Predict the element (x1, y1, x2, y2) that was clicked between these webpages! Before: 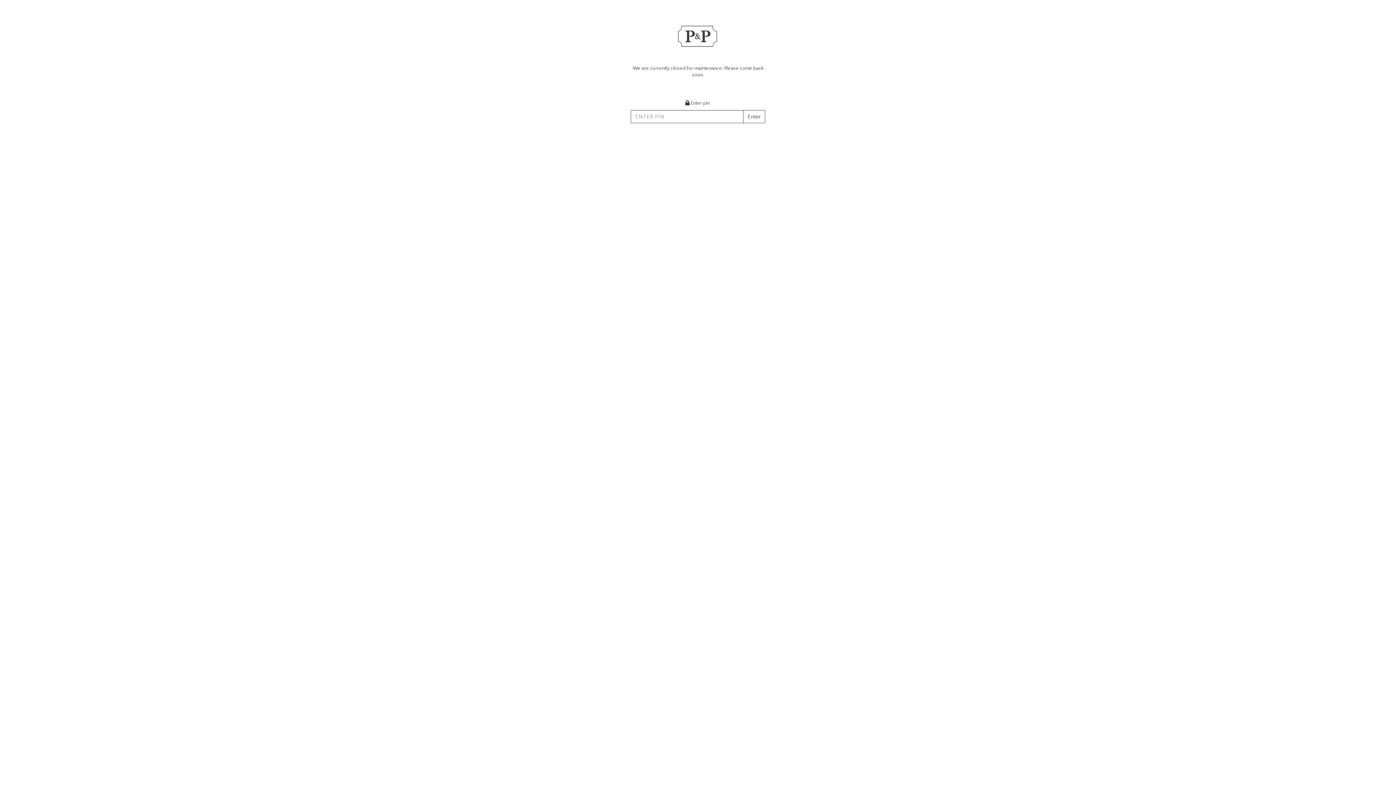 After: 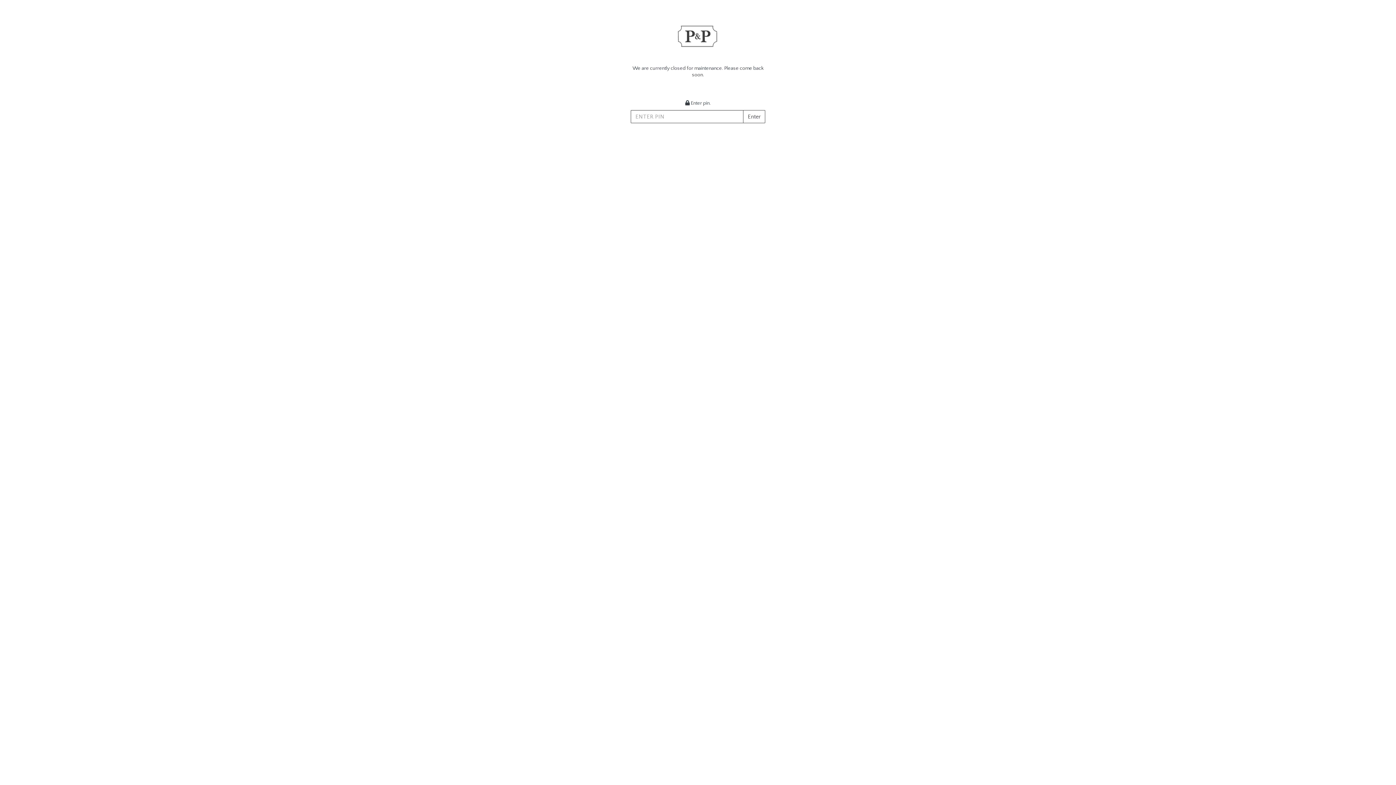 Action: label: Enter bbox: (743, 110, 765, 123)